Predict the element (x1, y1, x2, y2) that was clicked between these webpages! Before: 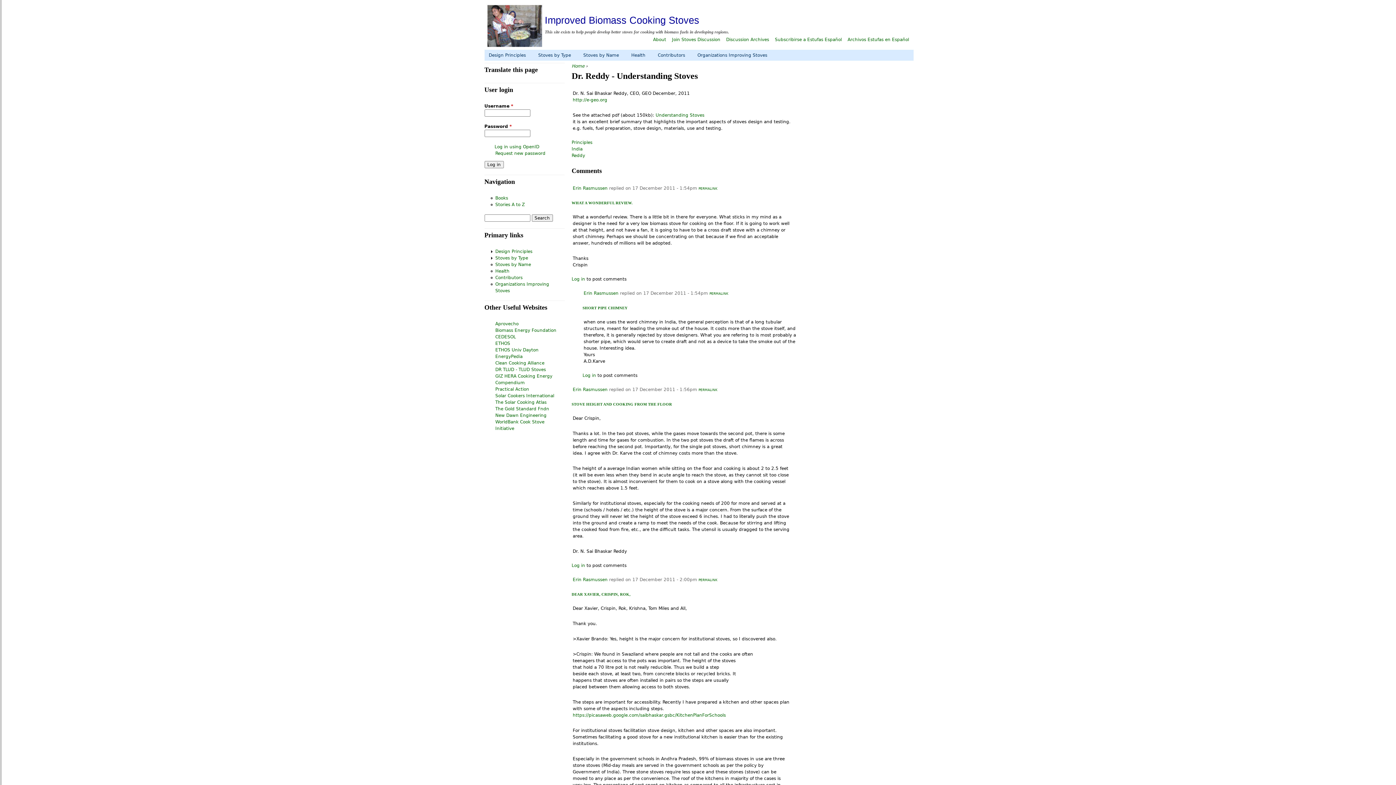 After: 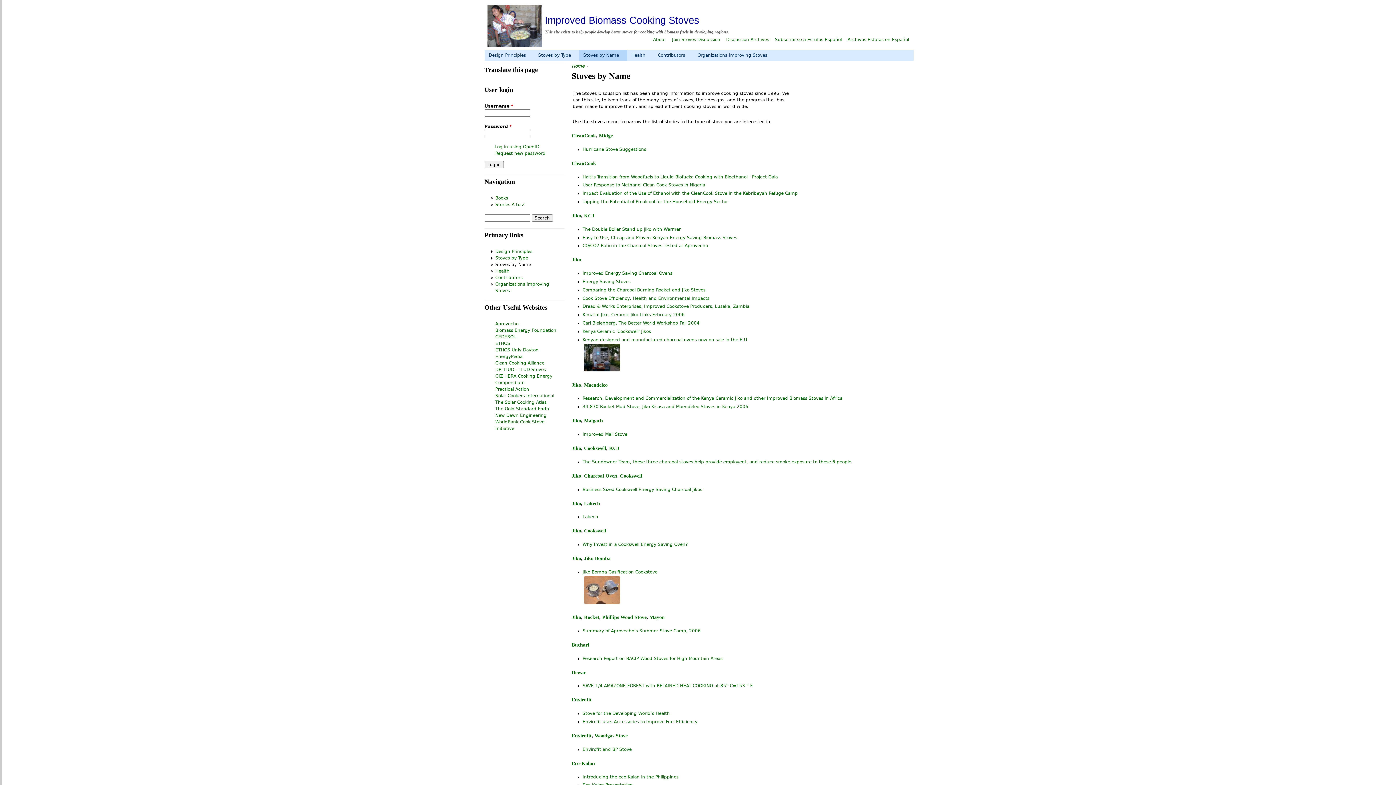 Action: label: Stoves by Name bbox: (495, 262, 531, 267)